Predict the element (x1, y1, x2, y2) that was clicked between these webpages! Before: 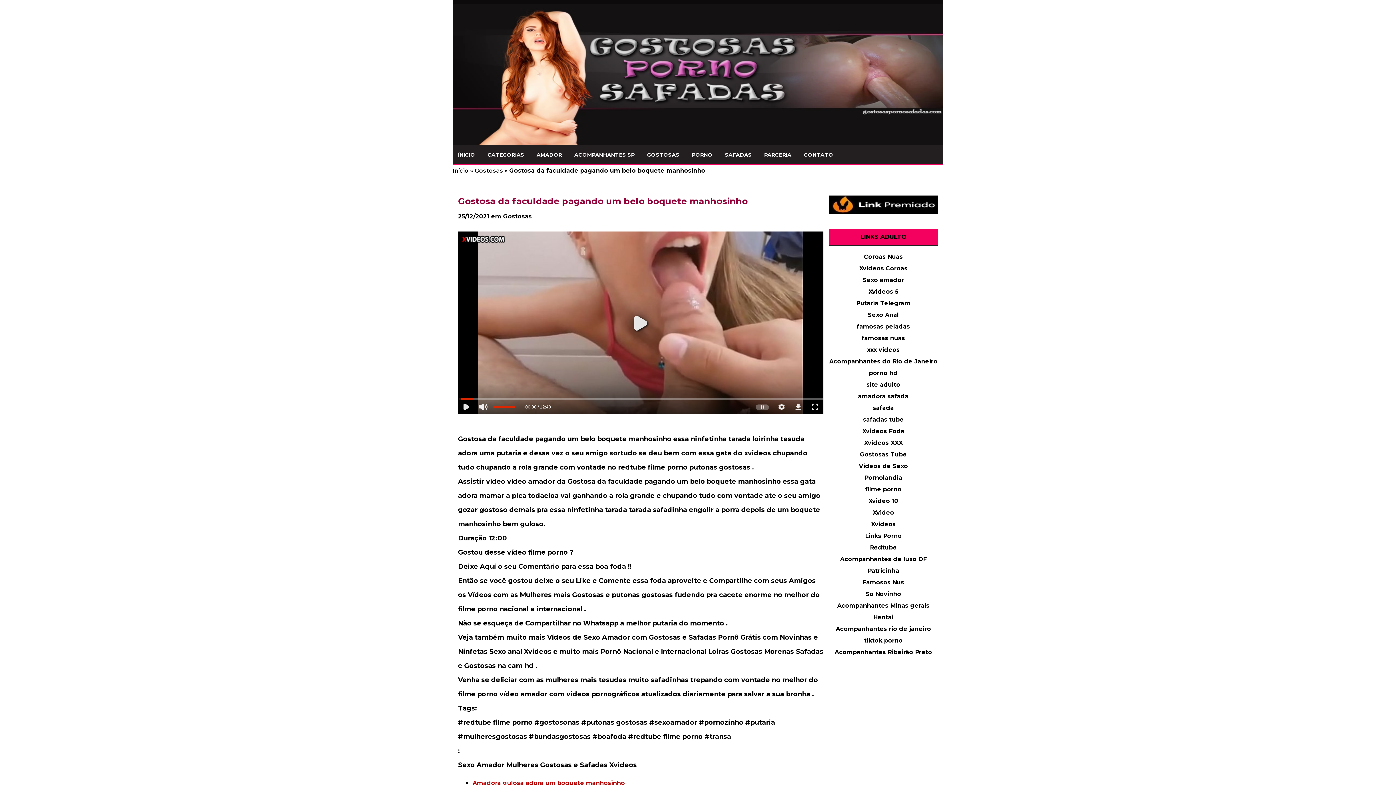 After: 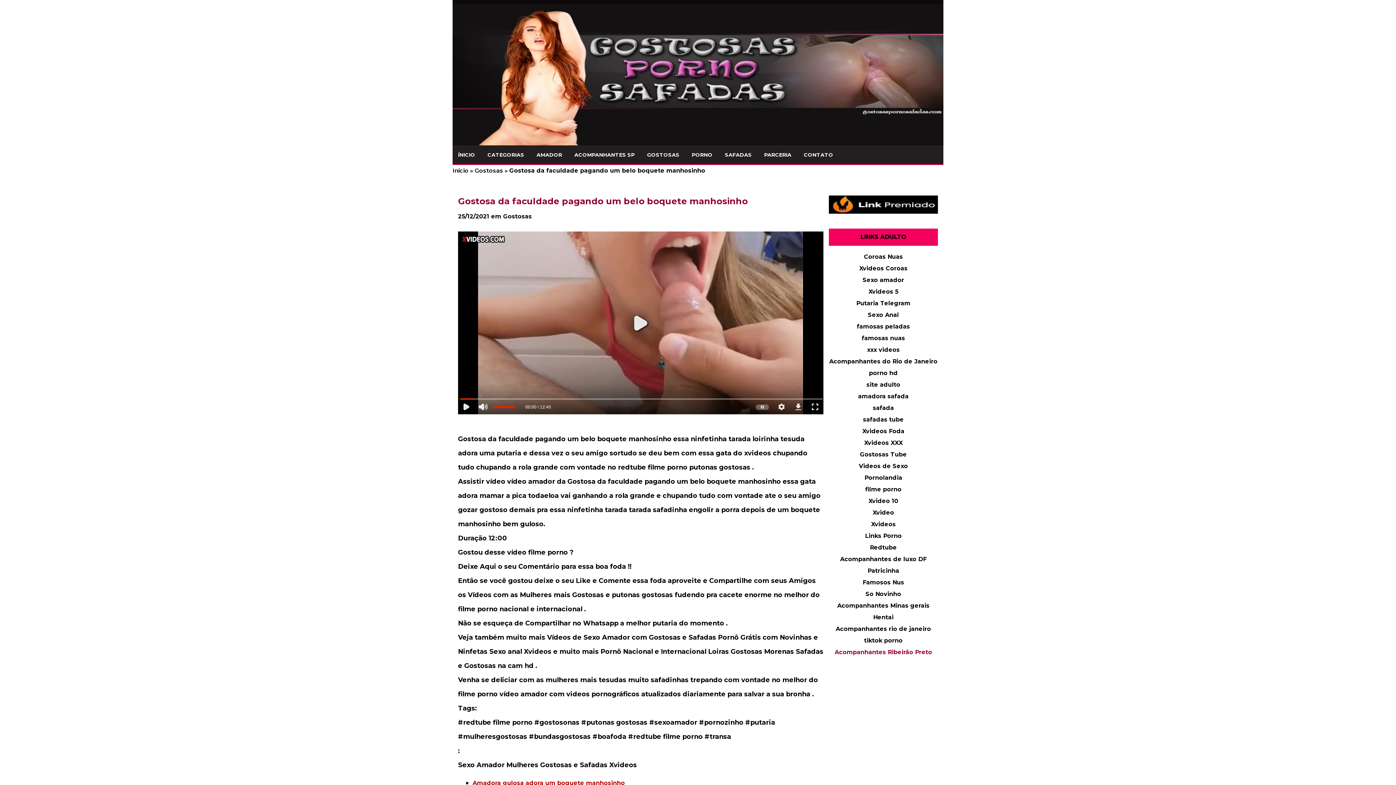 Action: bbox: (834, 649, 932, 656) label: Acompanhantes Ribeirão Preto